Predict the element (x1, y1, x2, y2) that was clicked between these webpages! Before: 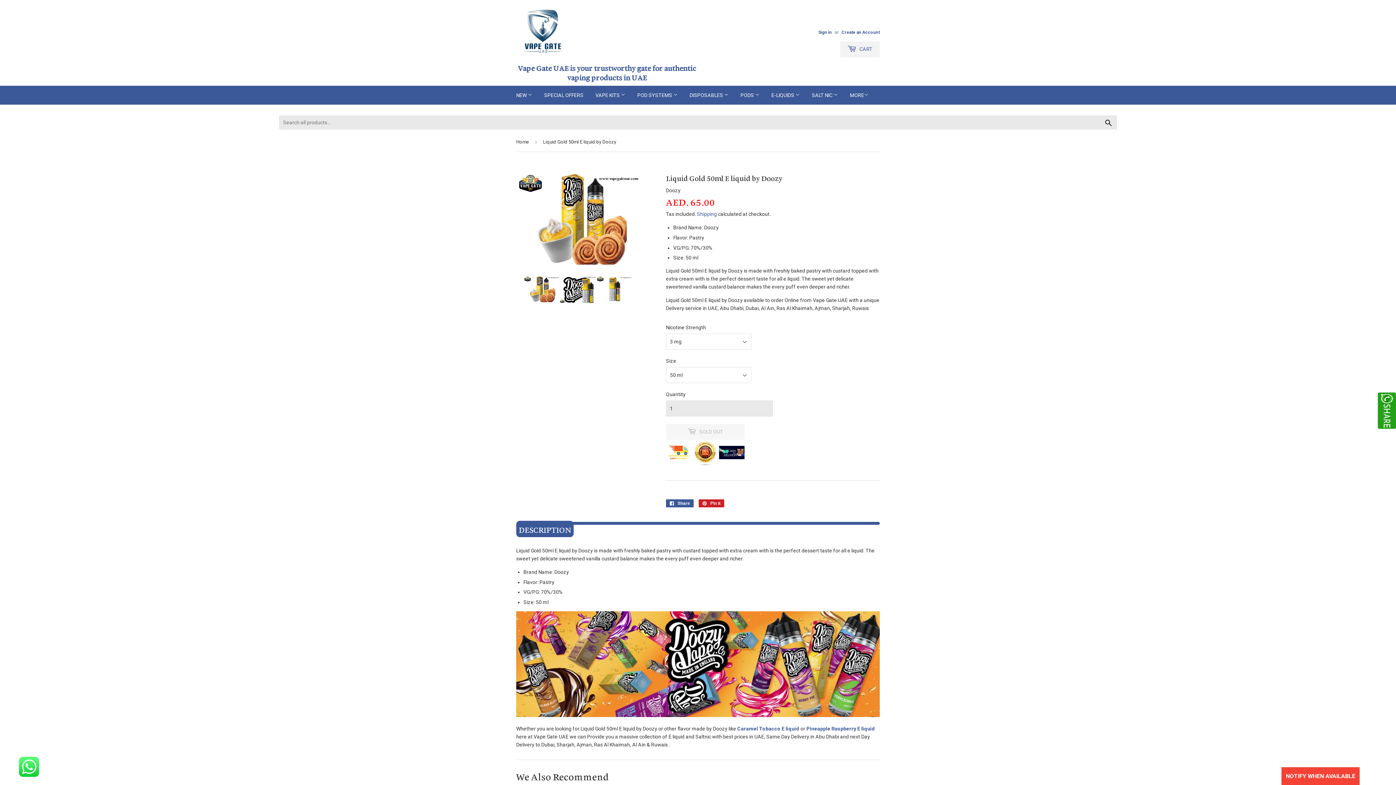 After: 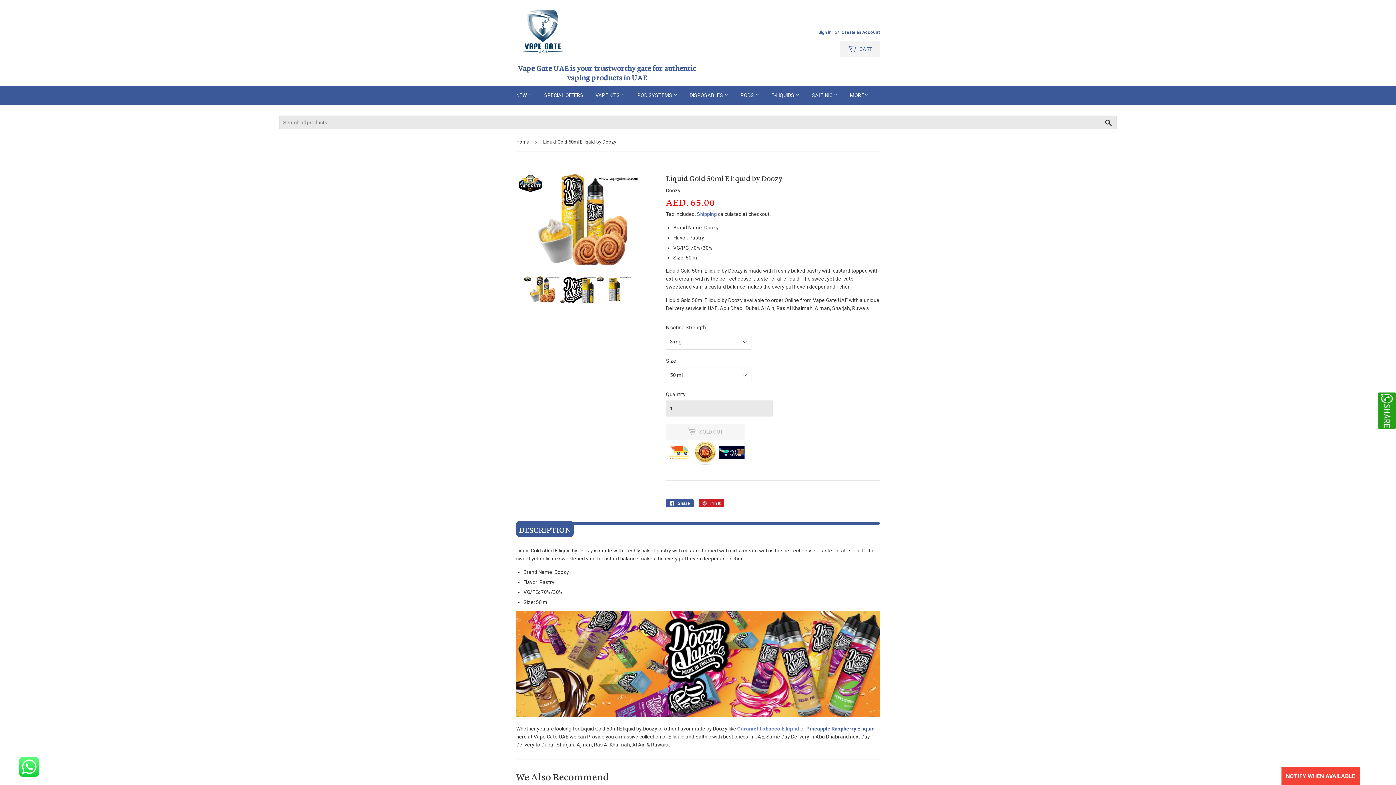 Action: label: Caramel Tobacco E liquid bbox: (737, 726, 799, 732)